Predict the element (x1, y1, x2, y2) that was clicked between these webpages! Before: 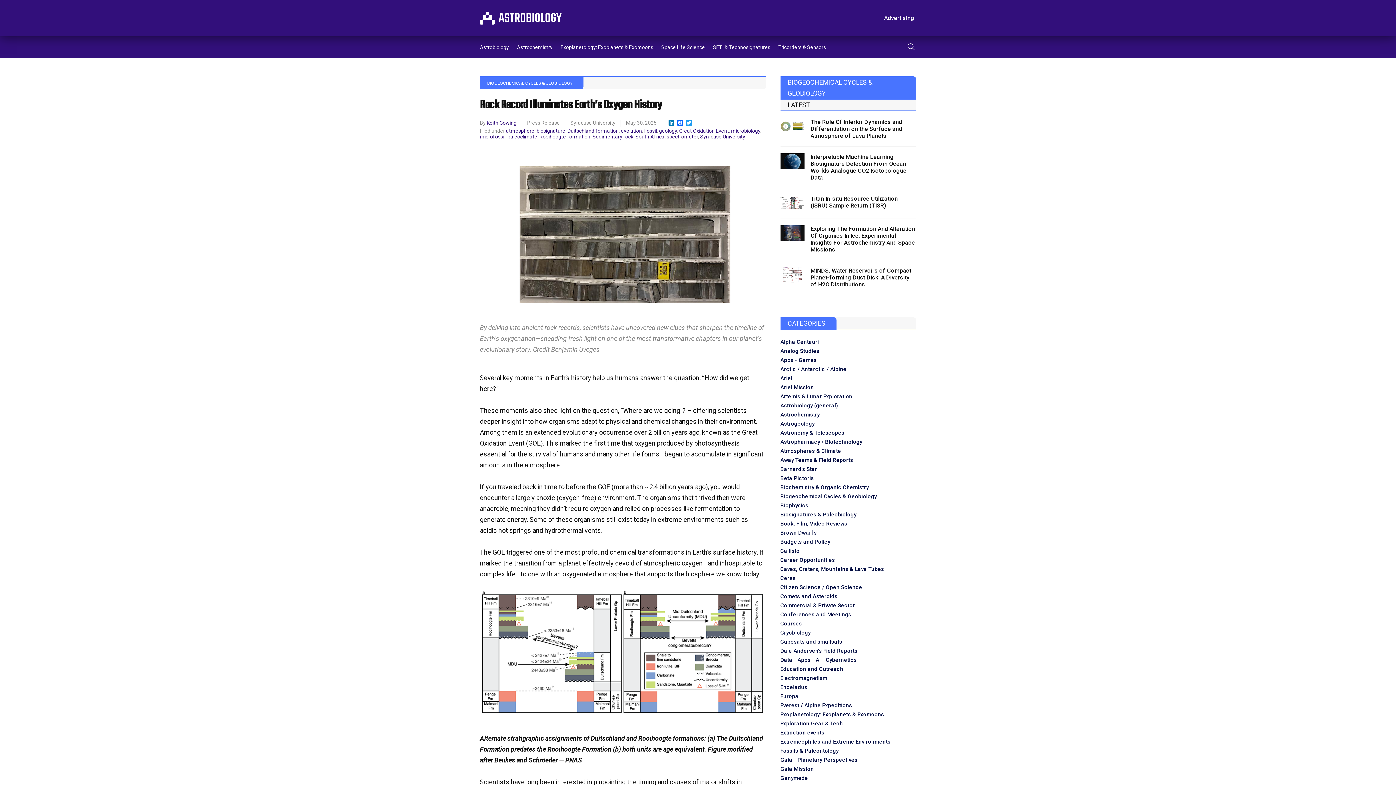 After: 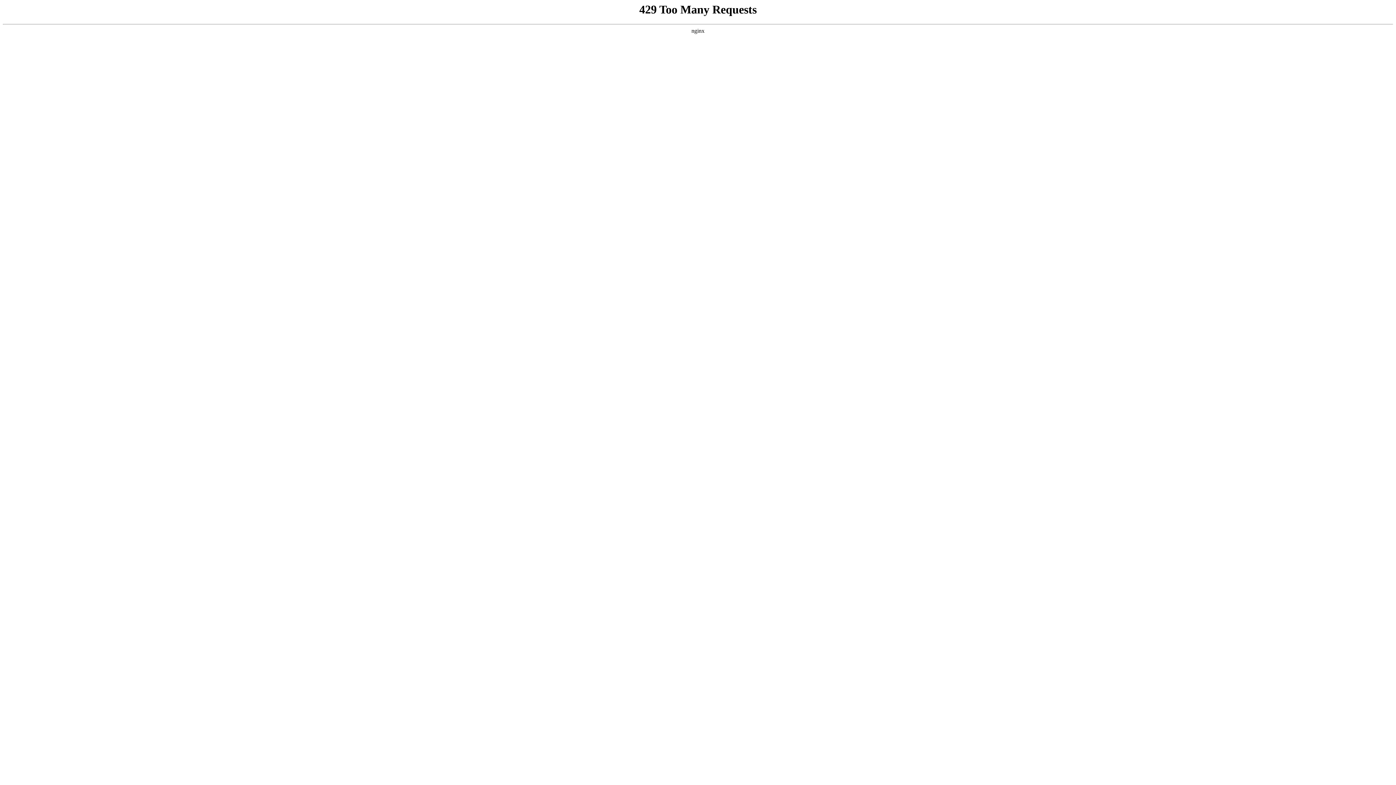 Action: bbox: (713, 44, 770, 50) label: SETI & Technosignatures